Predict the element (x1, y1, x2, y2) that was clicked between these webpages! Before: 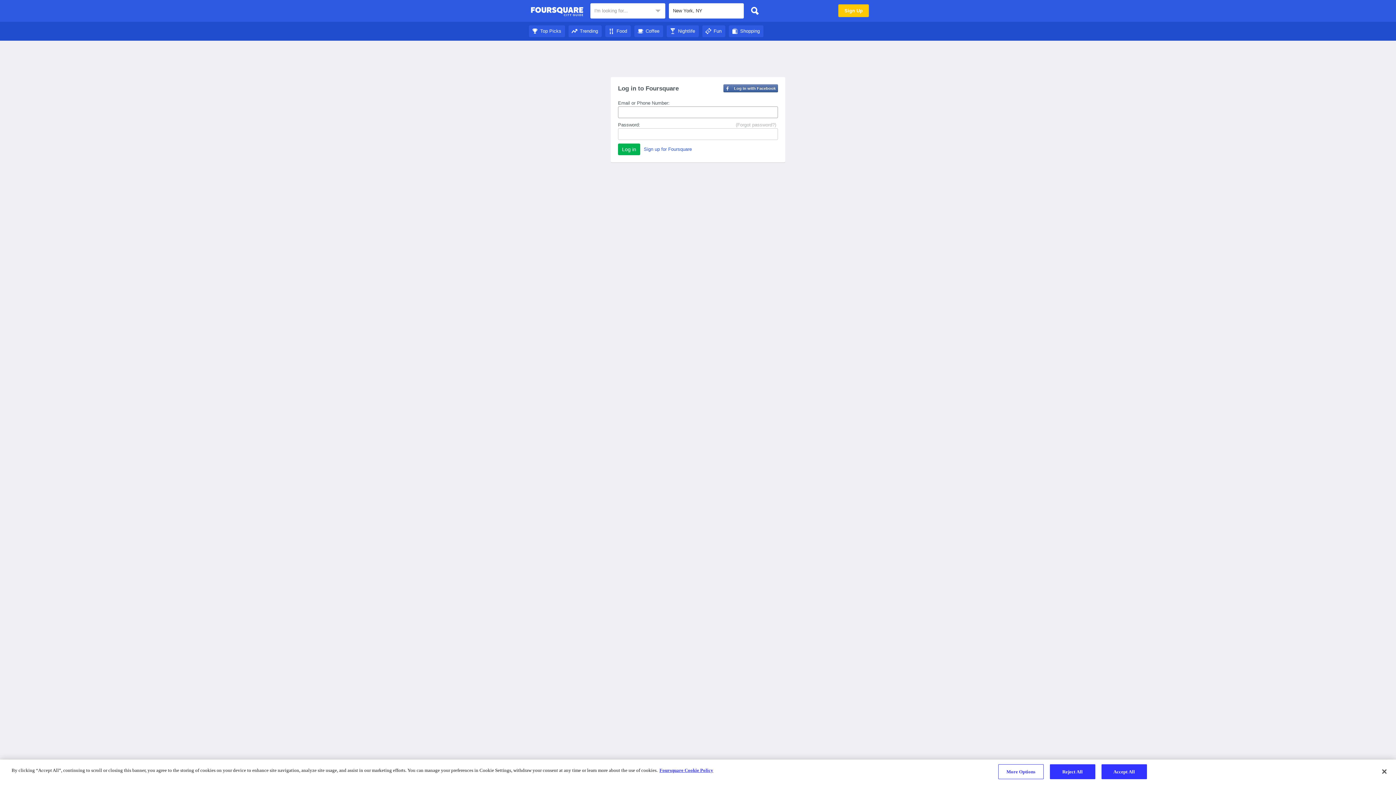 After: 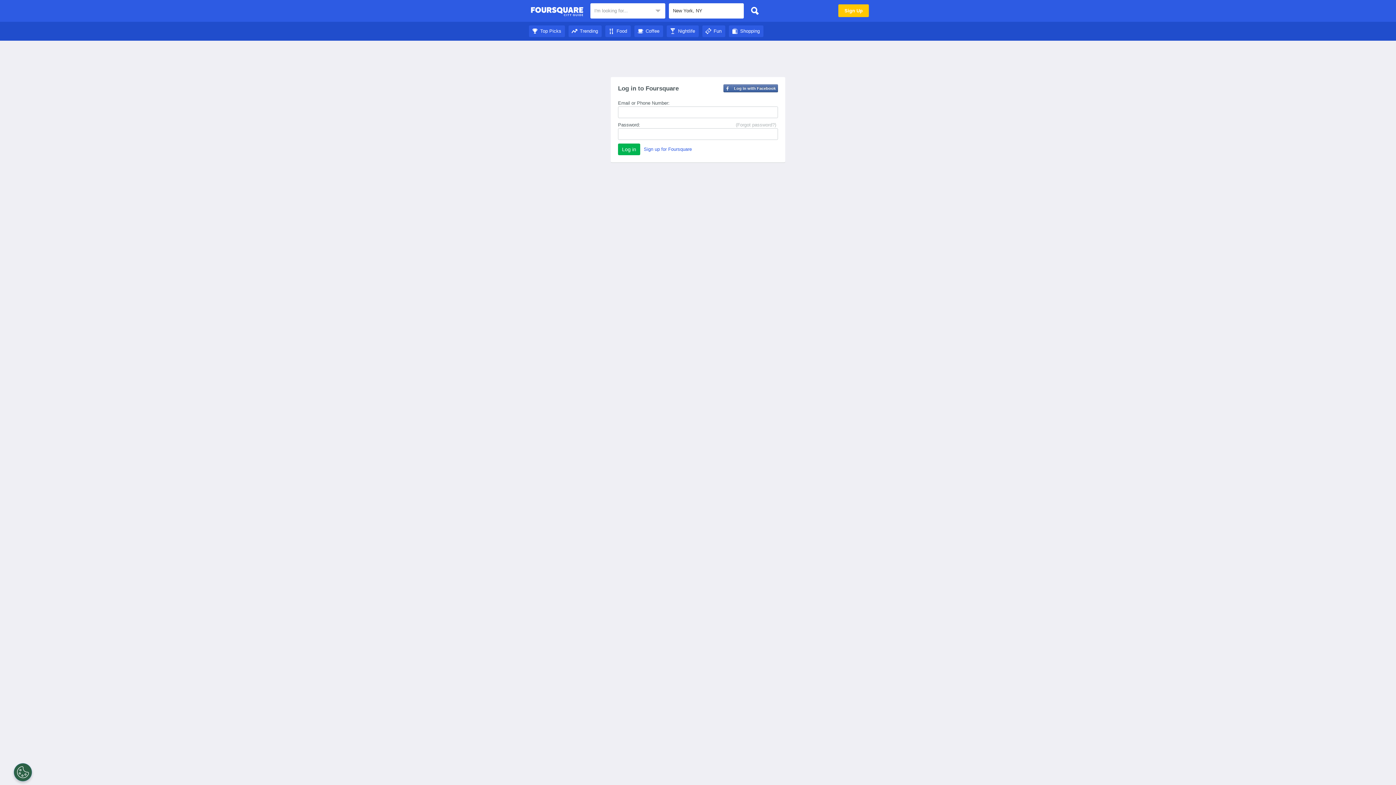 Action: bbox: (1376, 764, 1392, 780) label: Close